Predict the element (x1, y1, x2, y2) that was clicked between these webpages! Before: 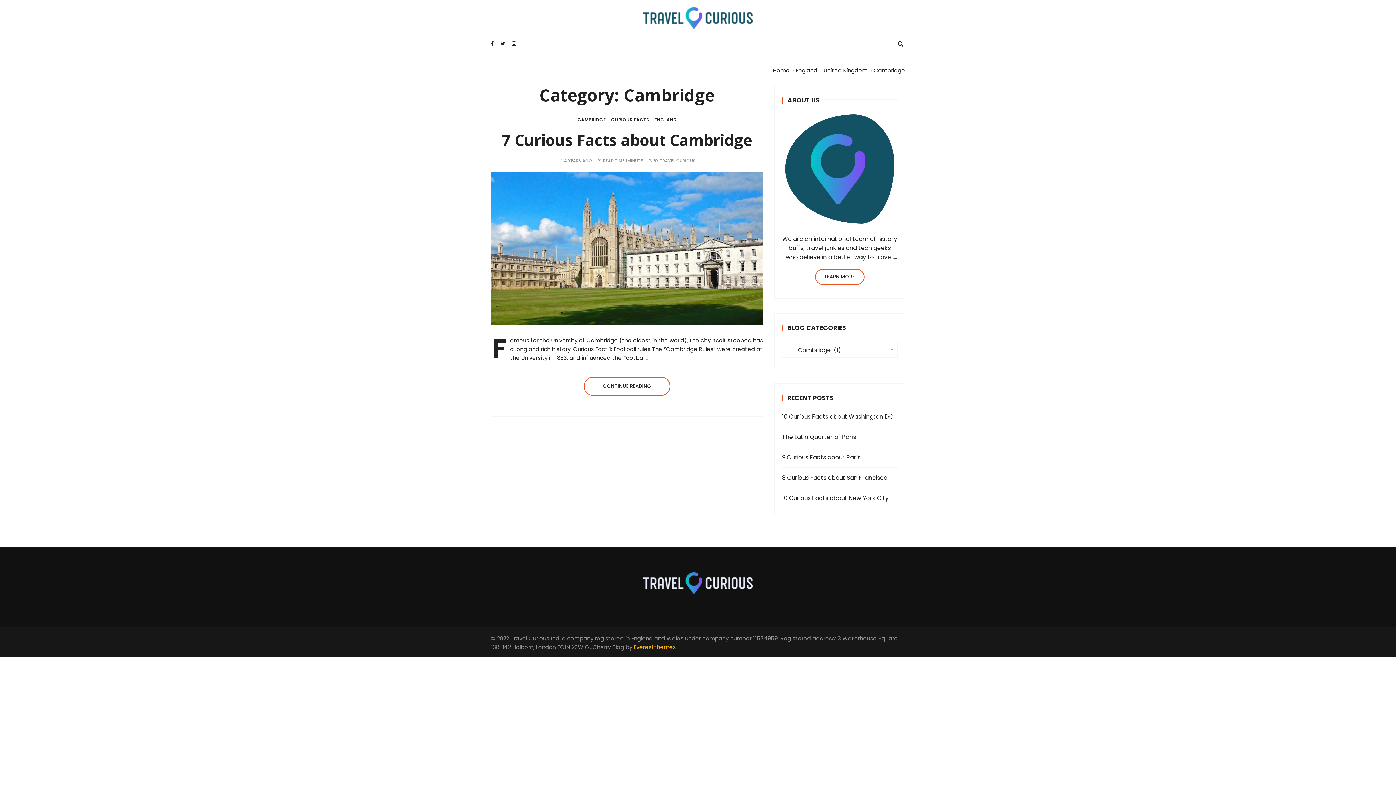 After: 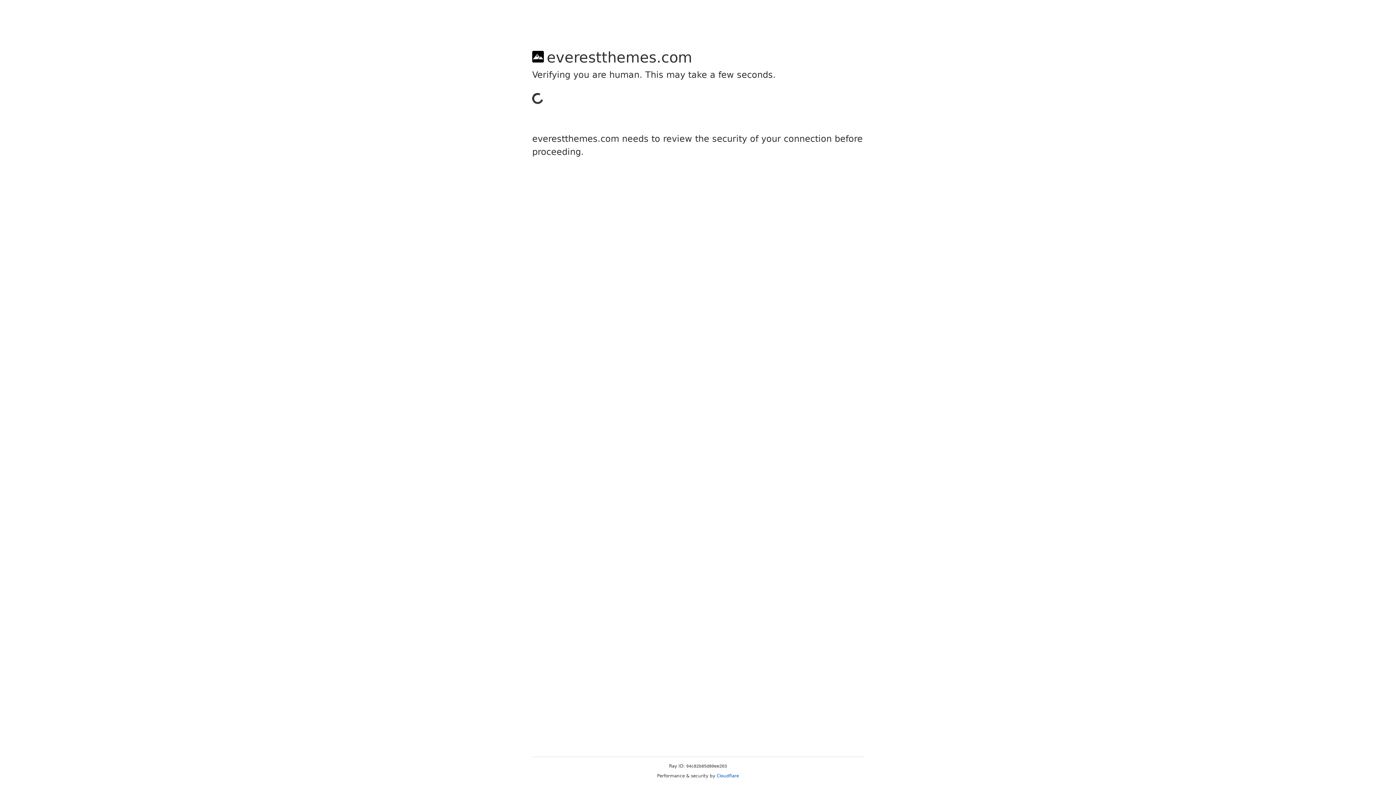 Action: bbox: (634, 643, 676, 651) label: Everestthemes